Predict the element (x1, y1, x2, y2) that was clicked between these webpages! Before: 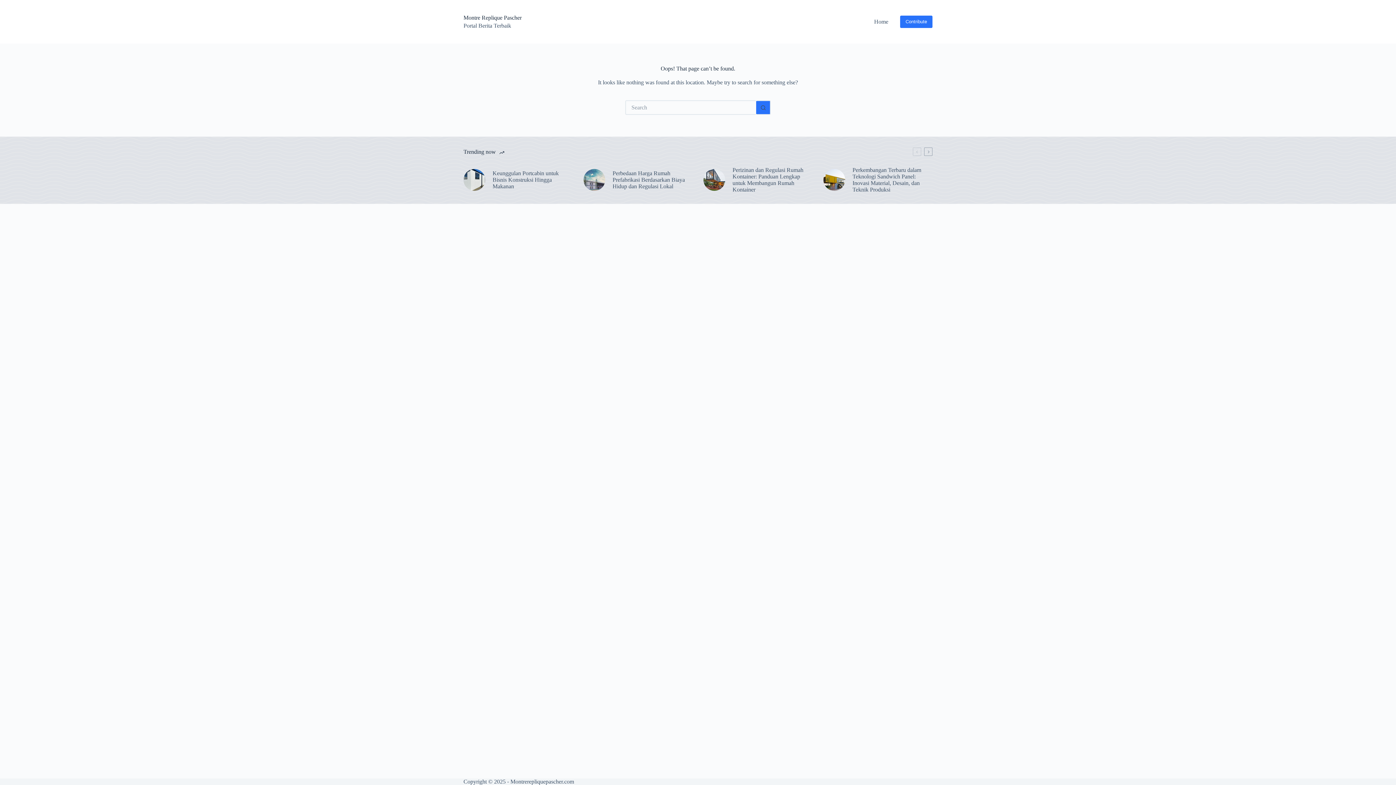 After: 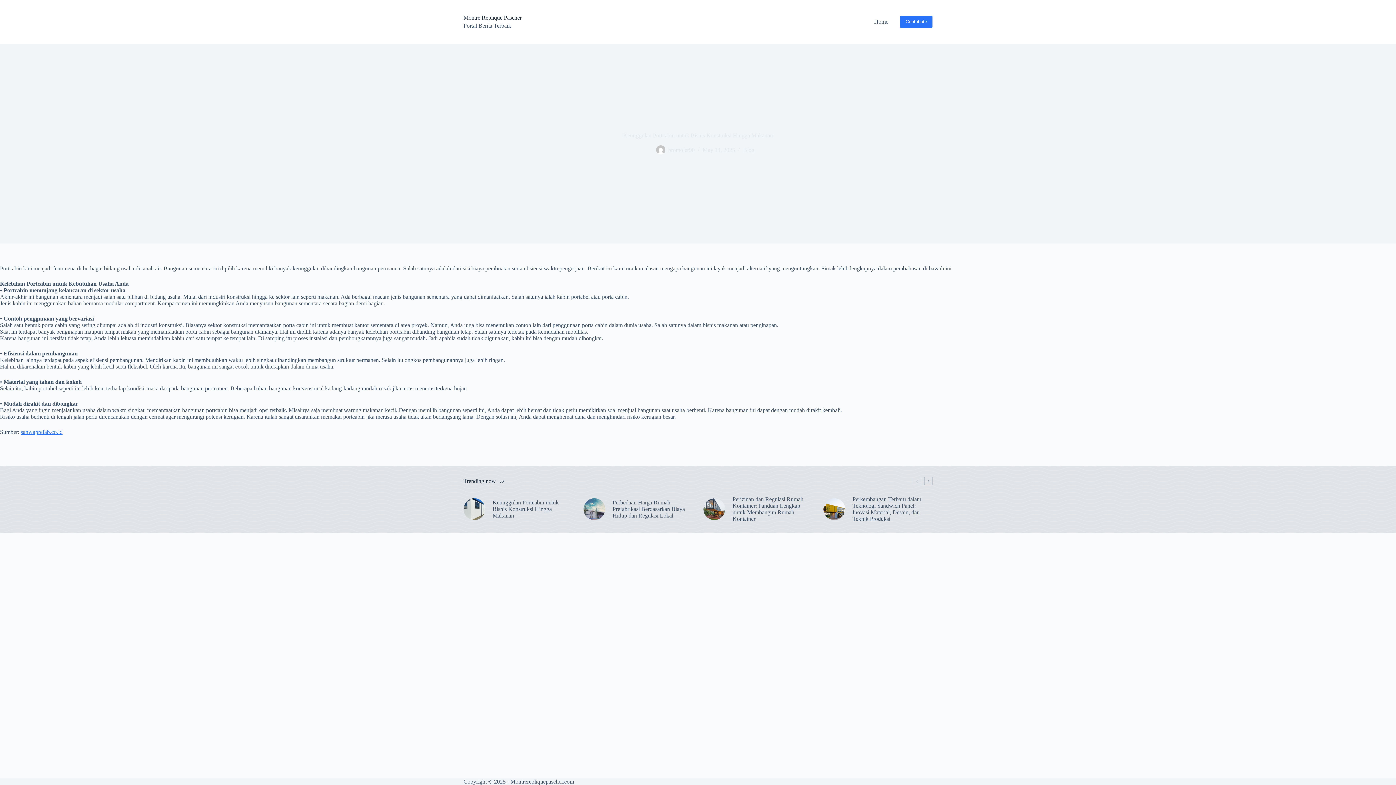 Action: bbox: (492, 170, 572, 189) label: Keunggulan Portcabin untuk Bisnis Konstruksi Hingga Makanan